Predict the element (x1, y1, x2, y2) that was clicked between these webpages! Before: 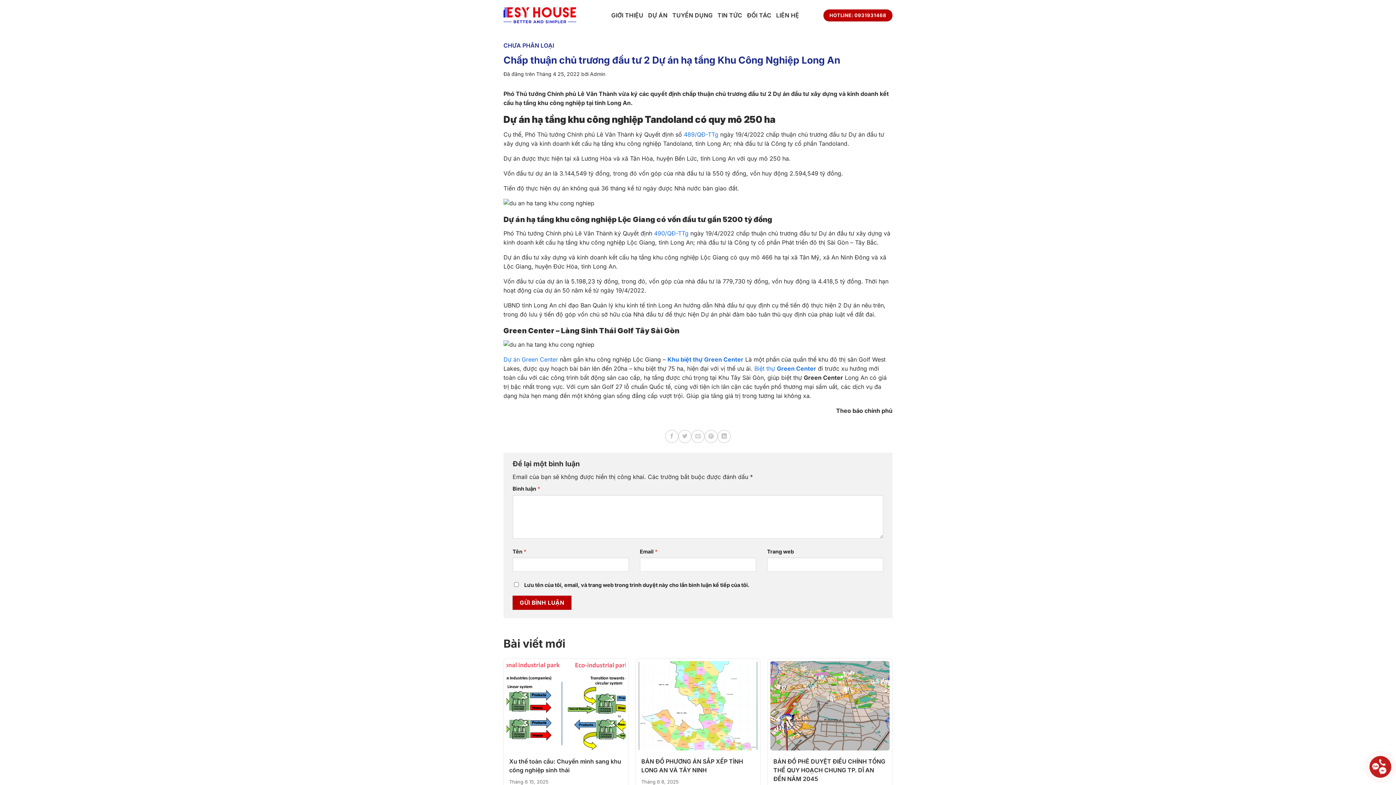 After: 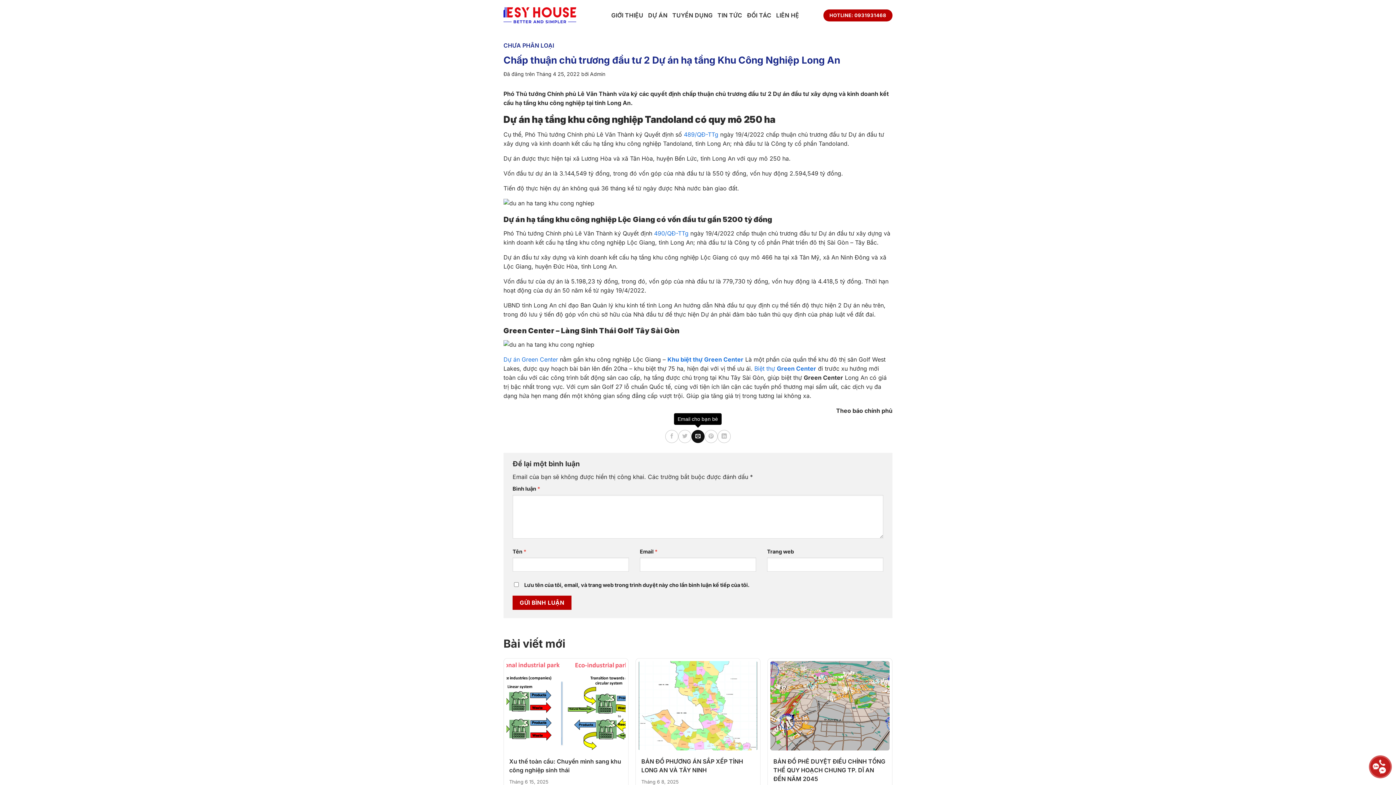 Action: bbox: (691, 430, 704, 443) label: Email cho bạn bè